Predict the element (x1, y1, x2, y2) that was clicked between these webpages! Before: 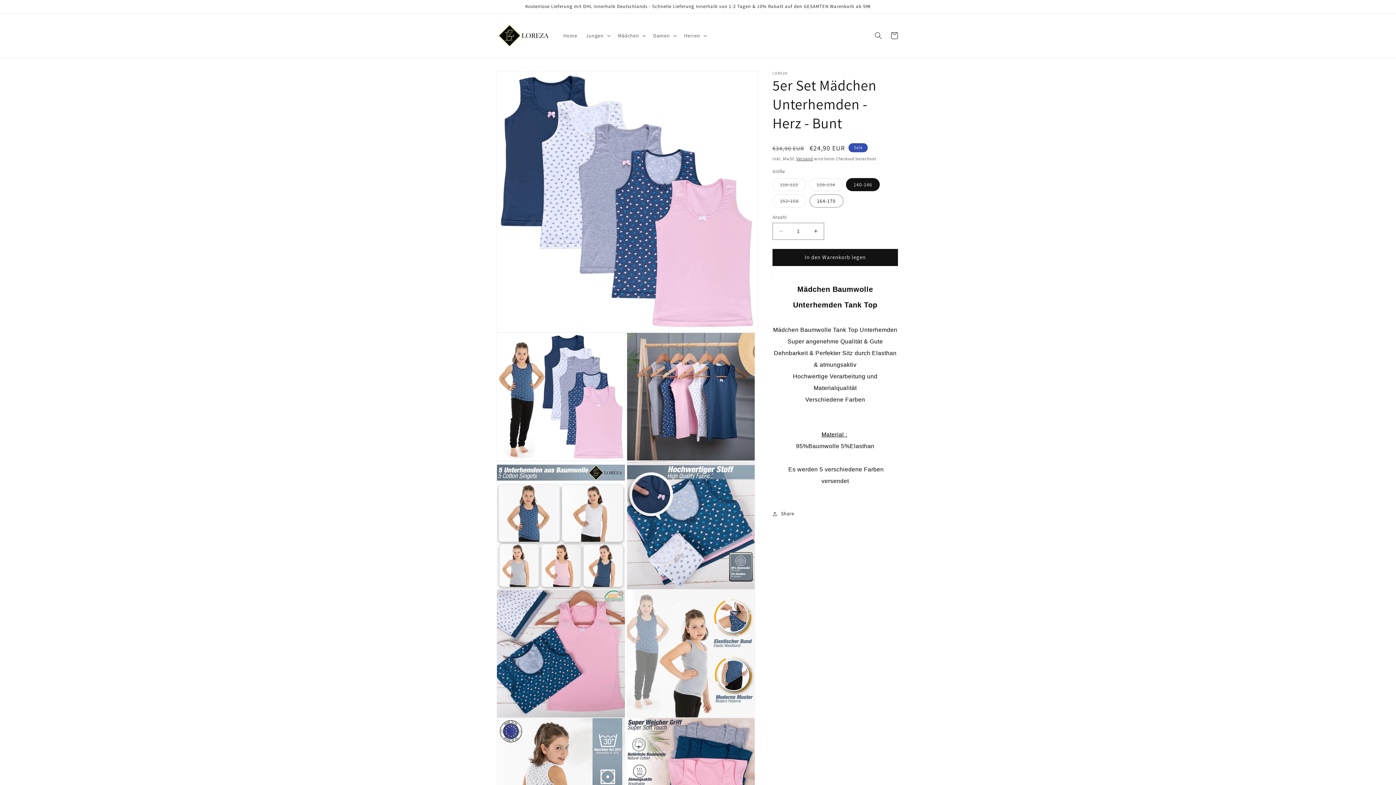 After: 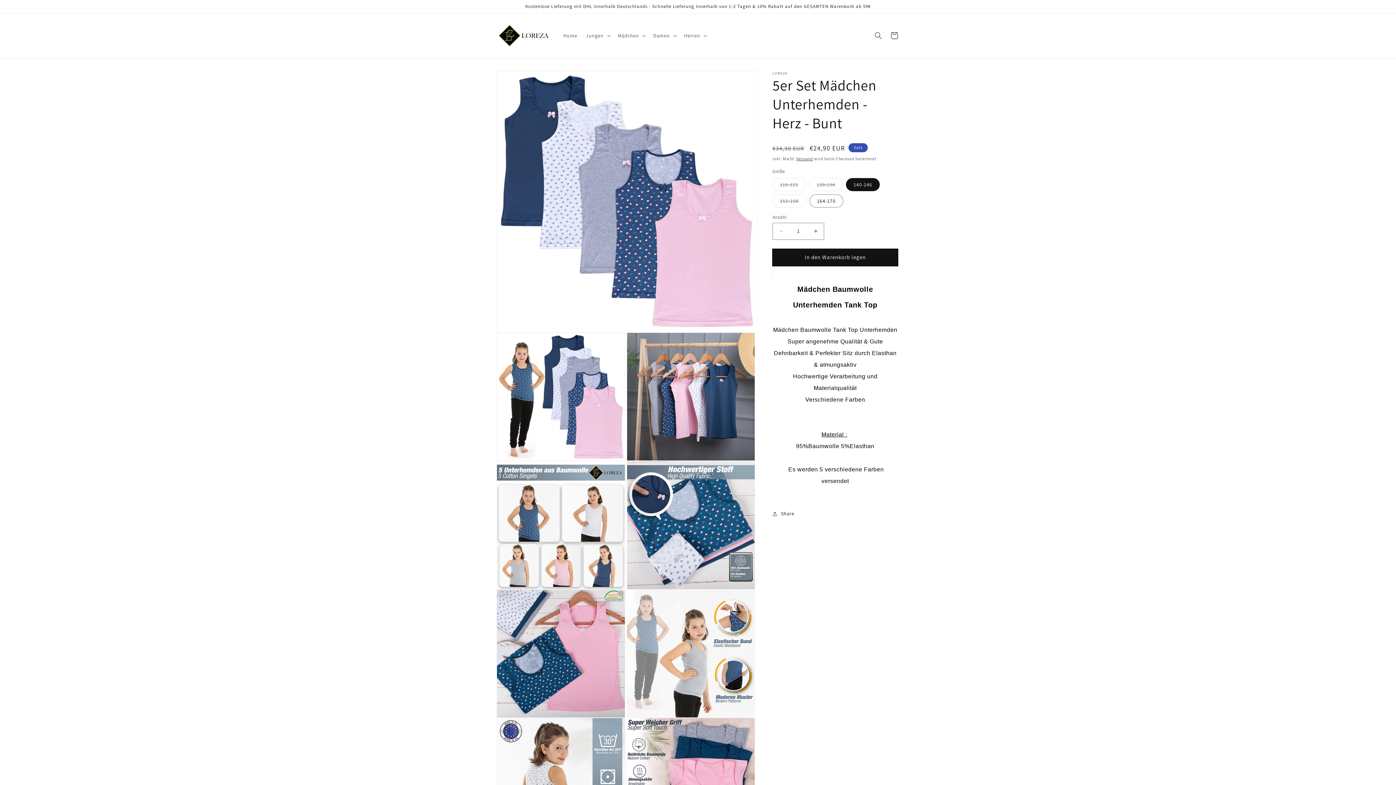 Action: bbox: (772, 248, 898, 266) label: In den Warenkorb legen